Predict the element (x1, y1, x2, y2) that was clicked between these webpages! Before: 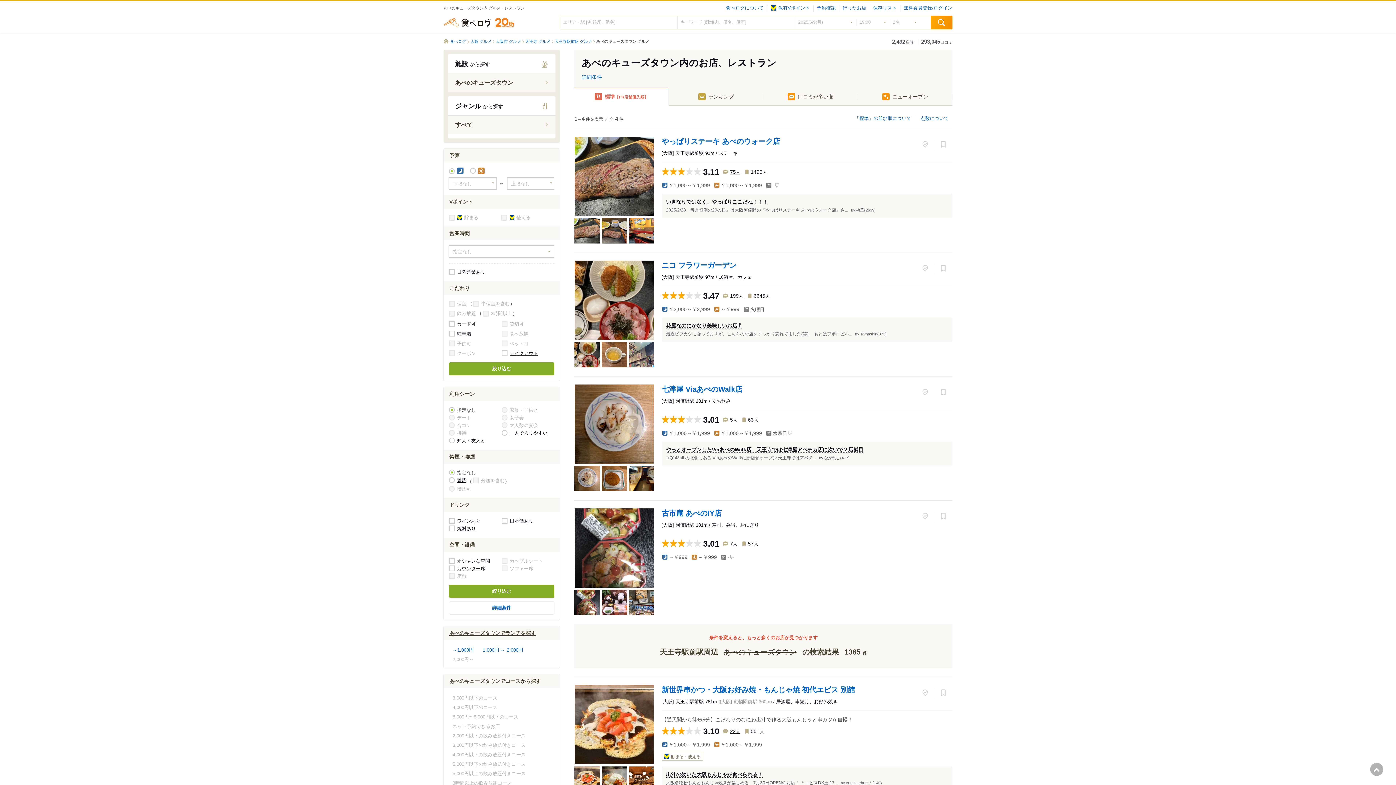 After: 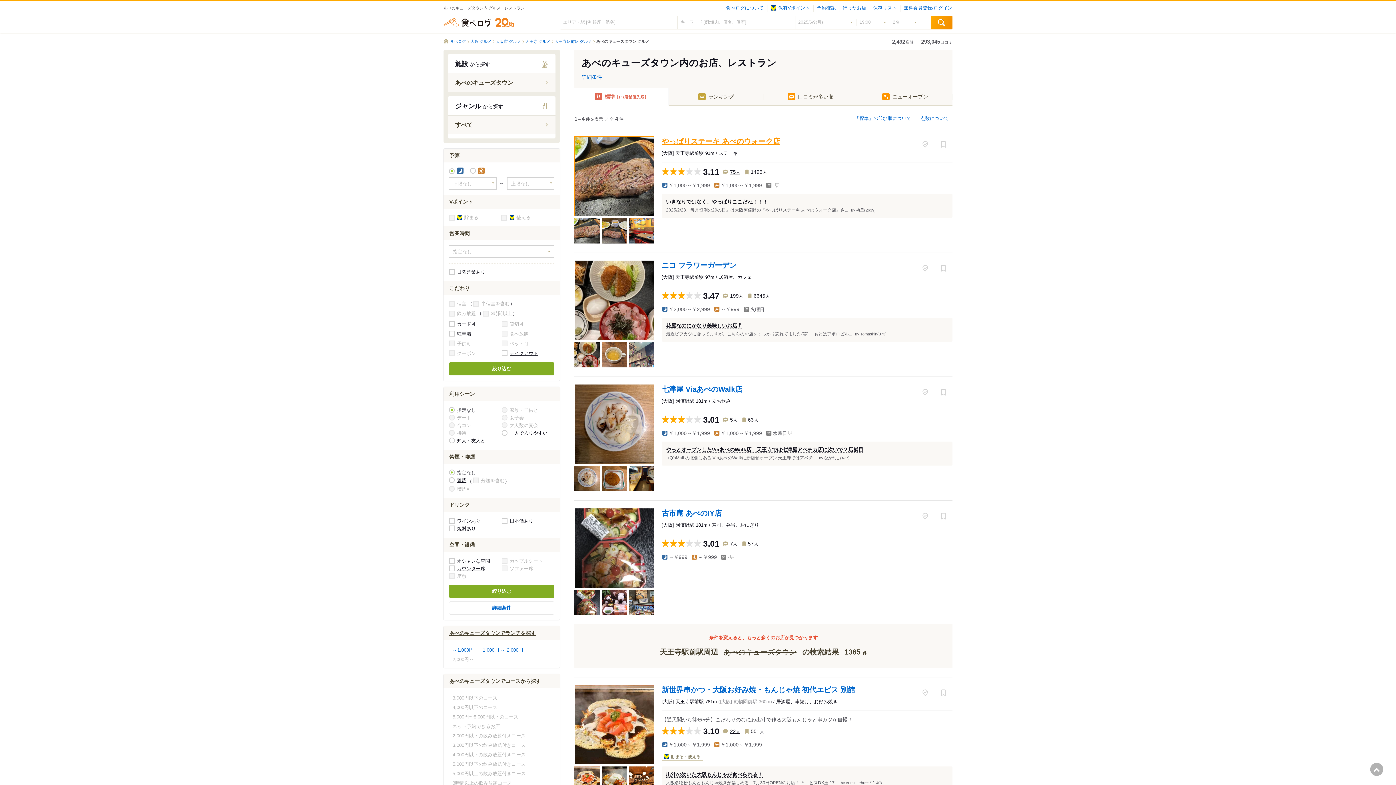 Action: label: やっぱりステーキ あべのウォーク店 bbox: (661, 137, 780, 145)